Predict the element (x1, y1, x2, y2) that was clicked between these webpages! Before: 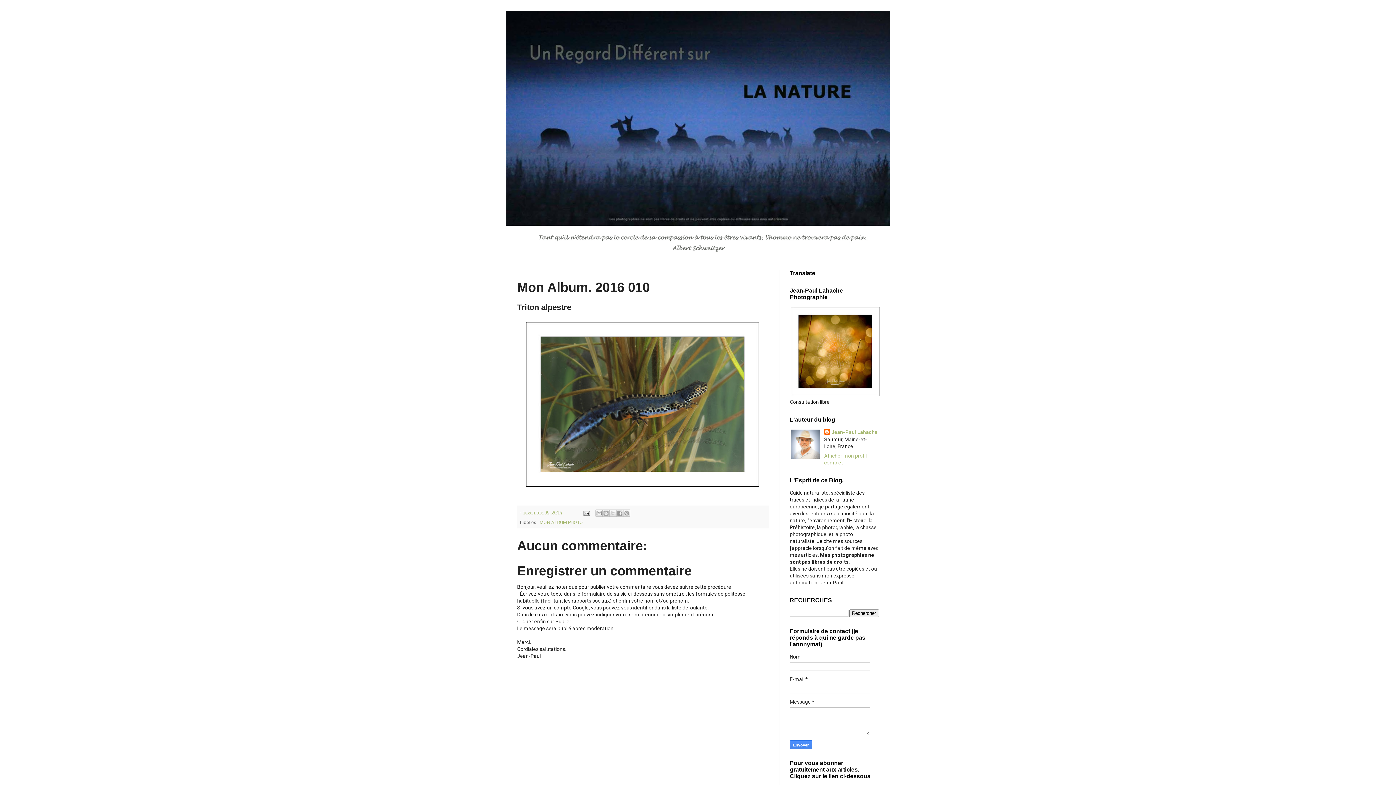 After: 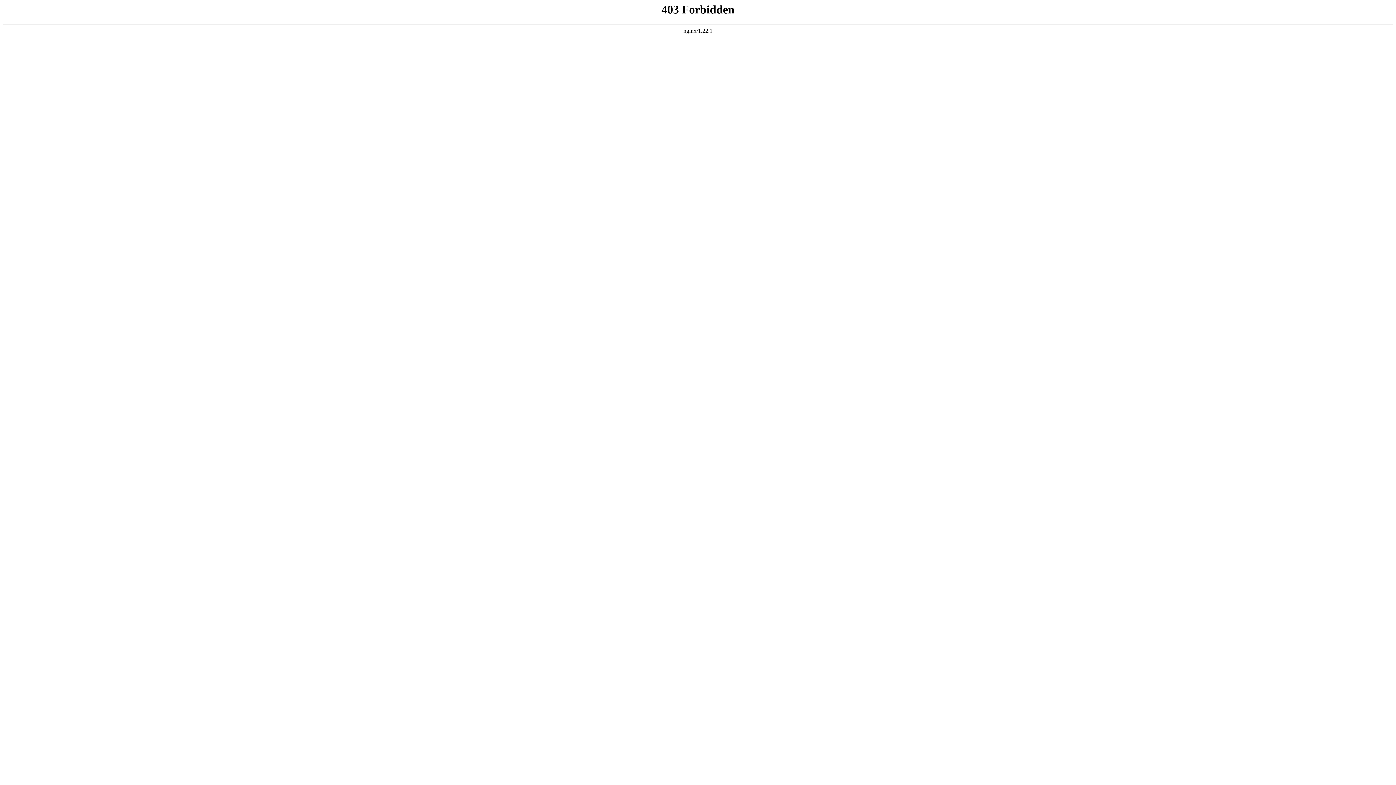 Action: bbox: (790, 392, 880, 398)